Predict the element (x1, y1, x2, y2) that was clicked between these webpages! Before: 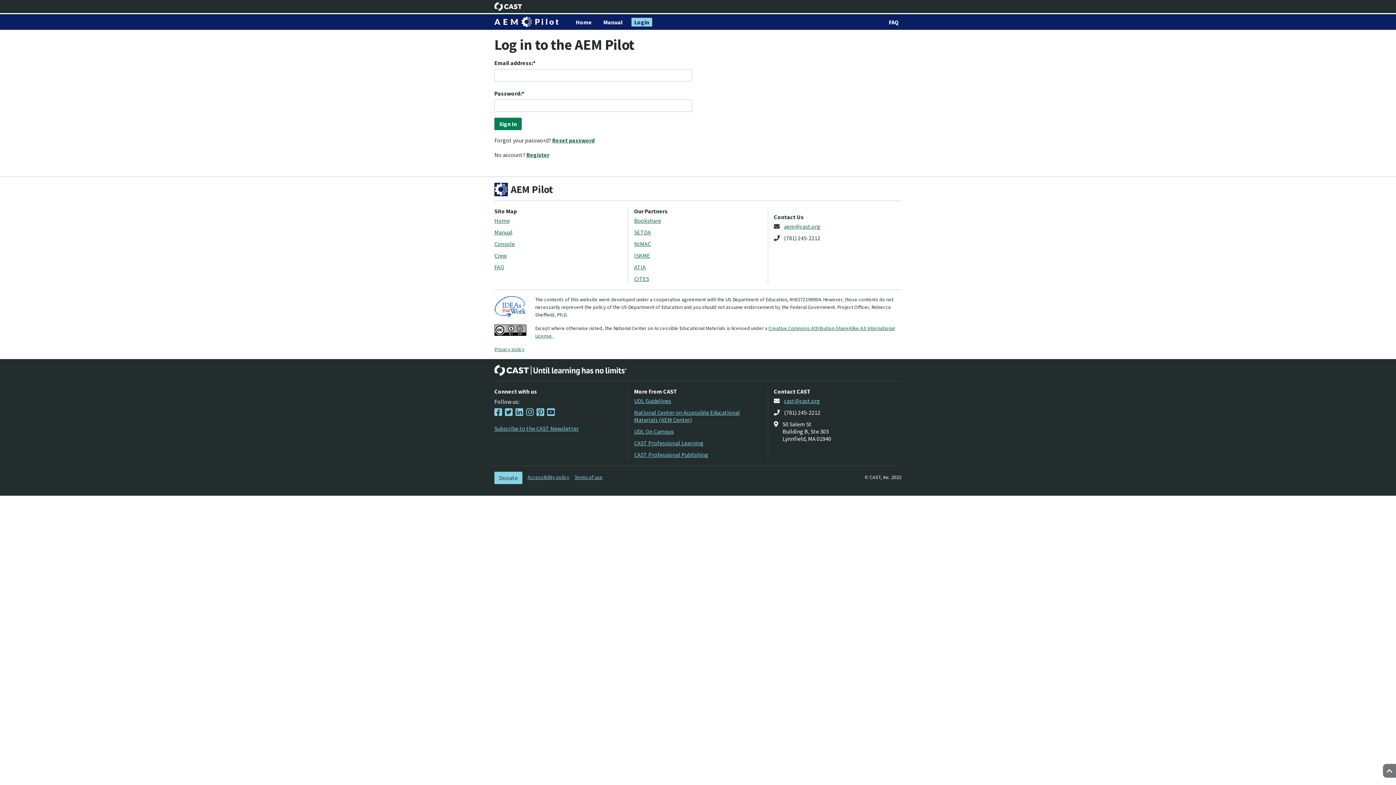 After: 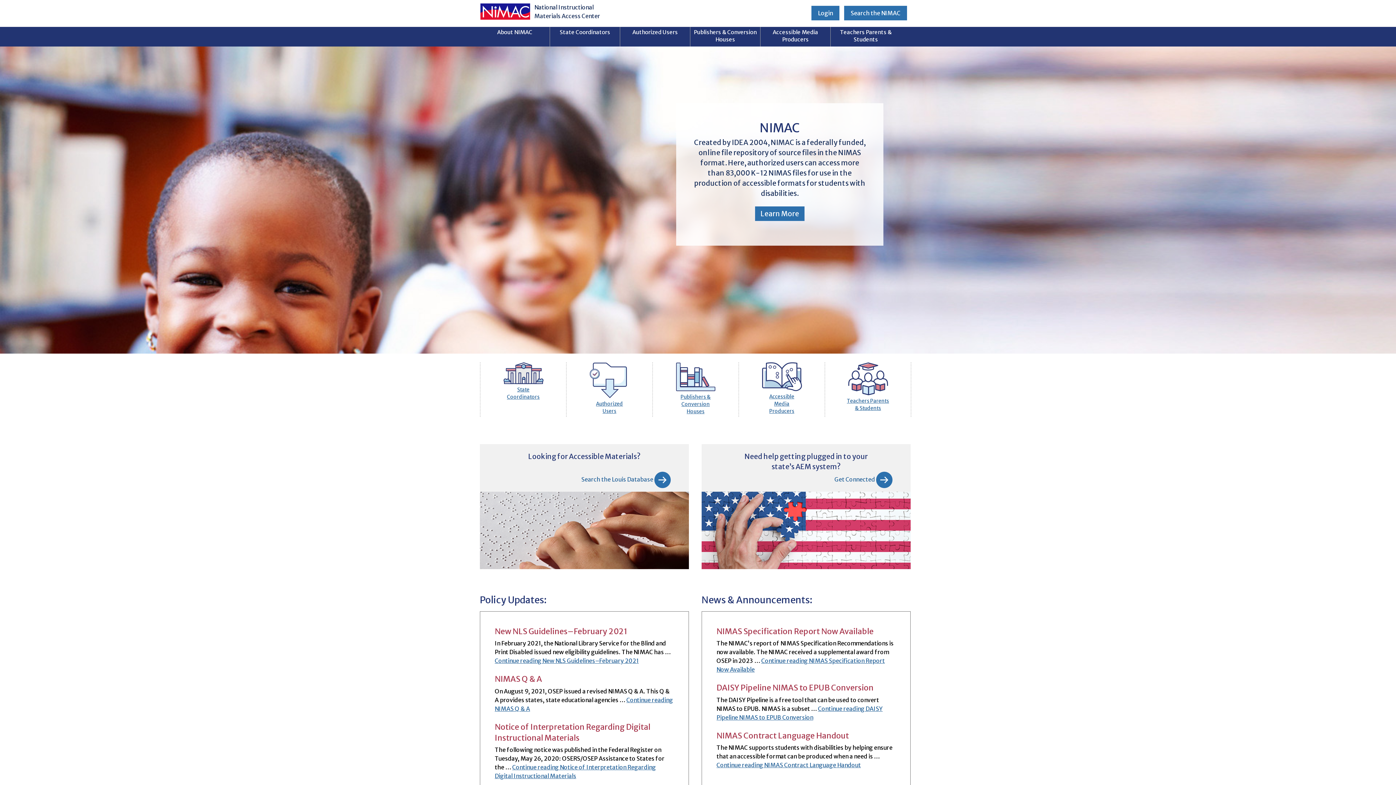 Action: bbox: (634, 240, 651, 247) label: NIMAC